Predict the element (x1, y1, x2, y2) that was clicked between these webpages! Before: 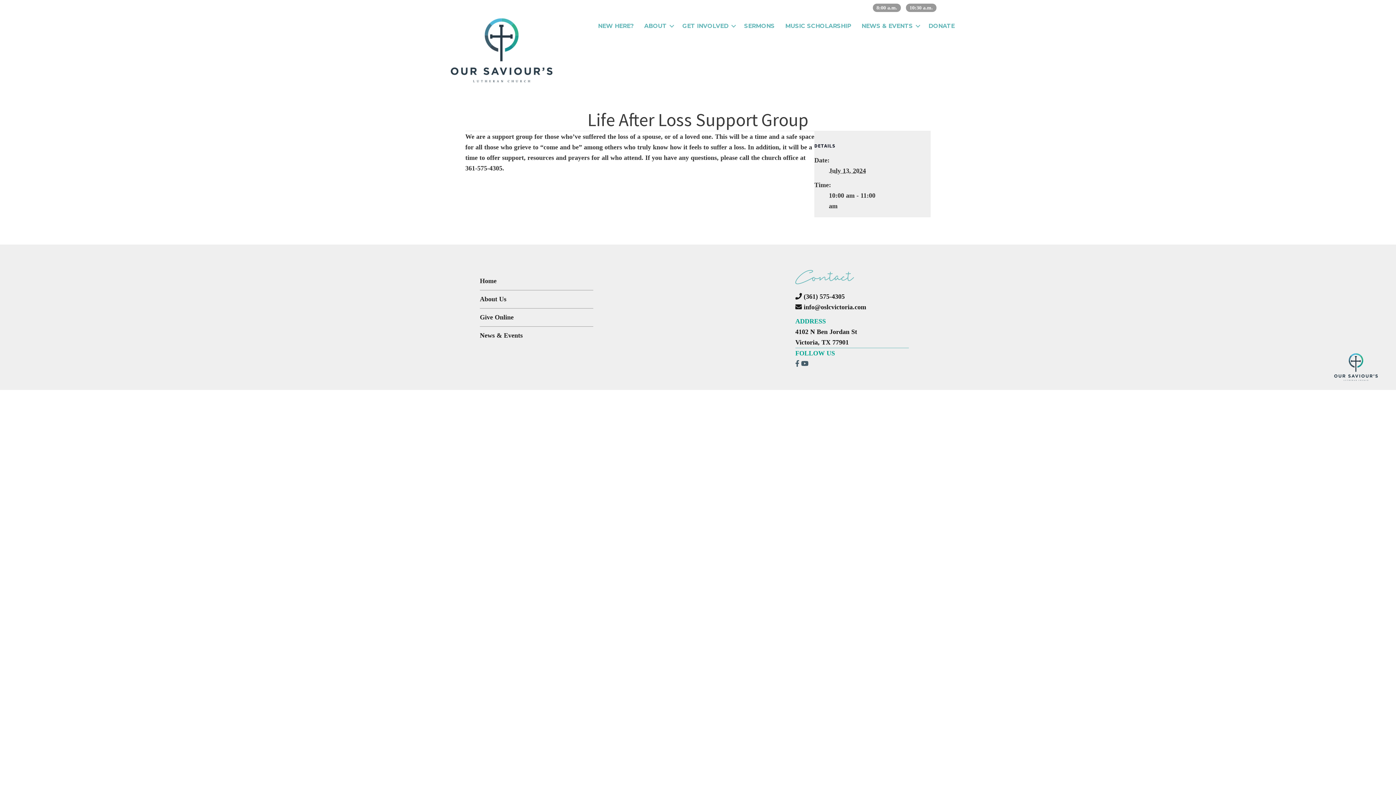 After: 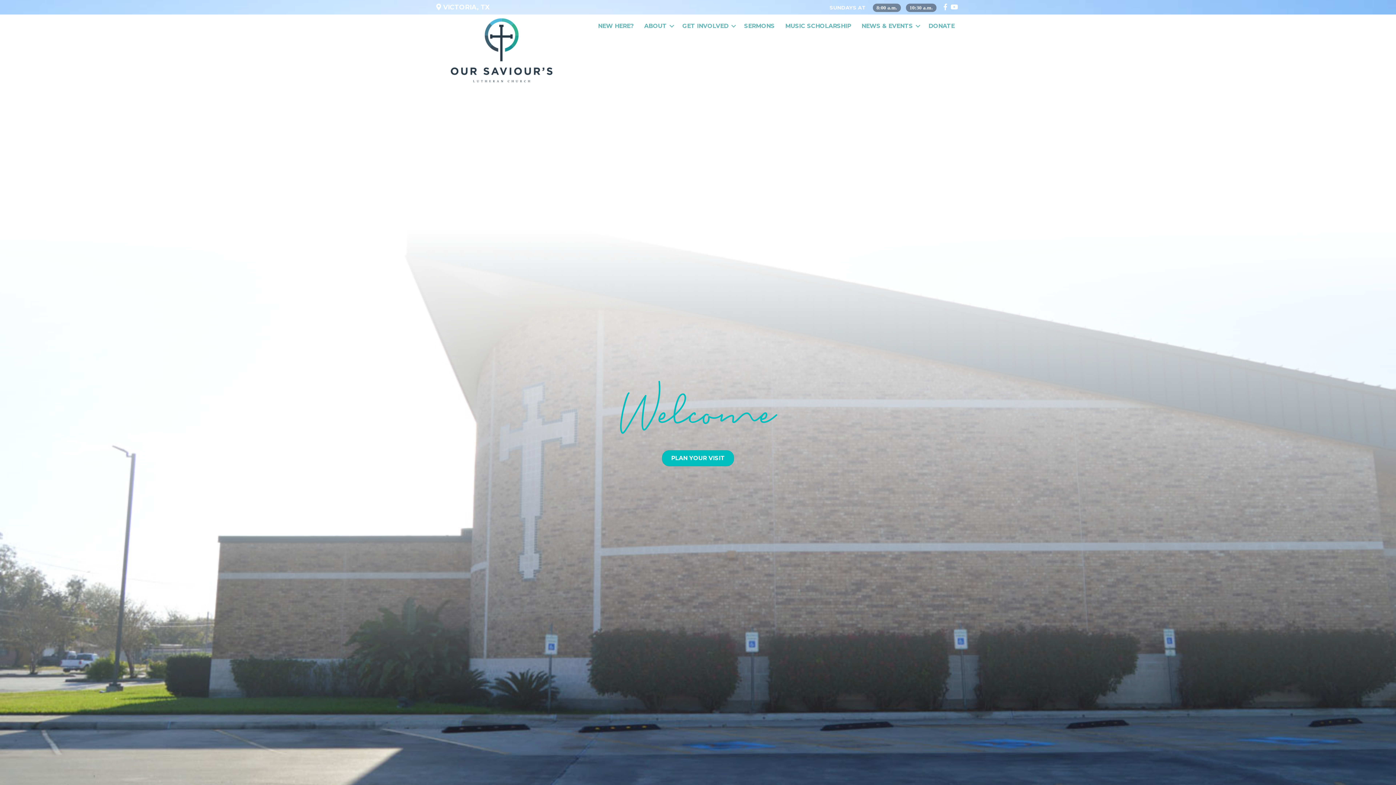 Action: bbox: (450, 14, 552, 21)